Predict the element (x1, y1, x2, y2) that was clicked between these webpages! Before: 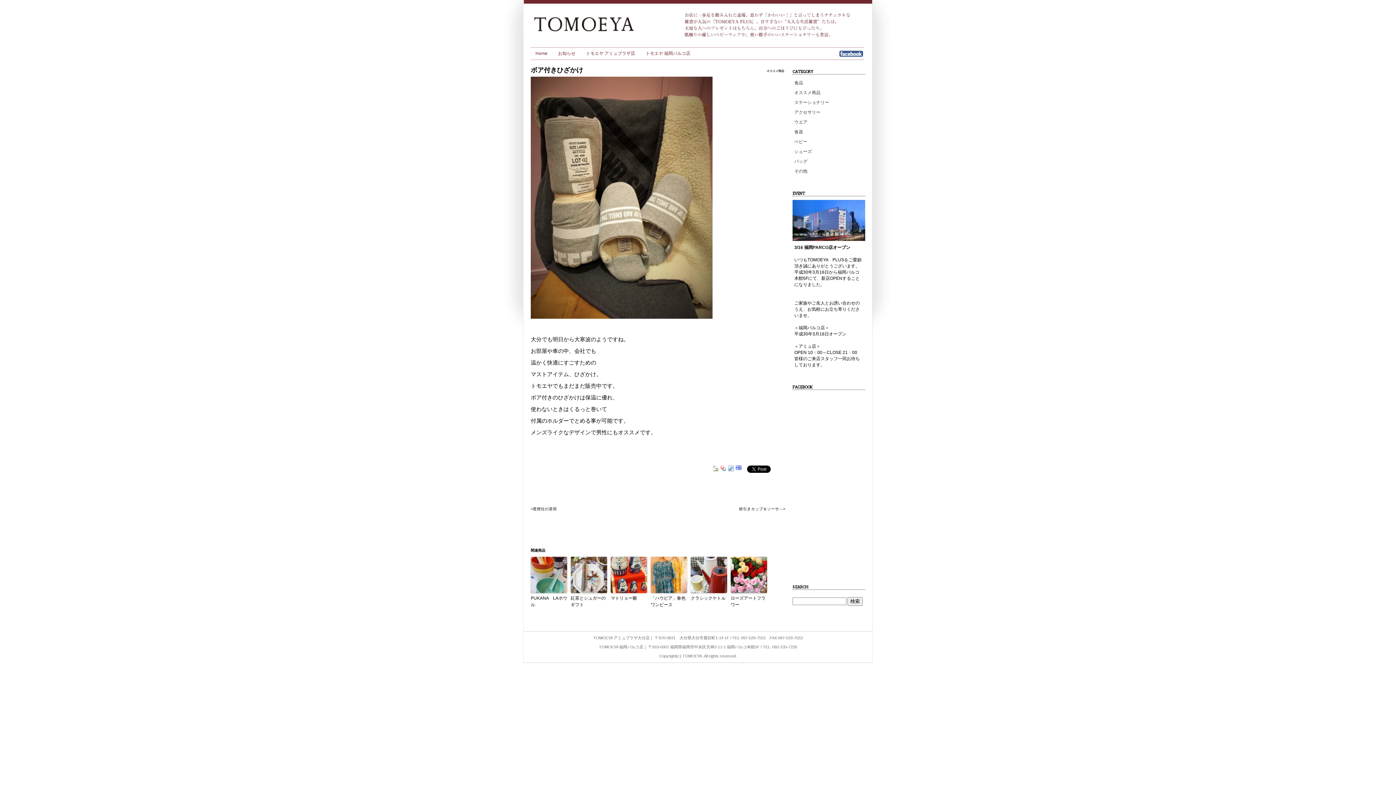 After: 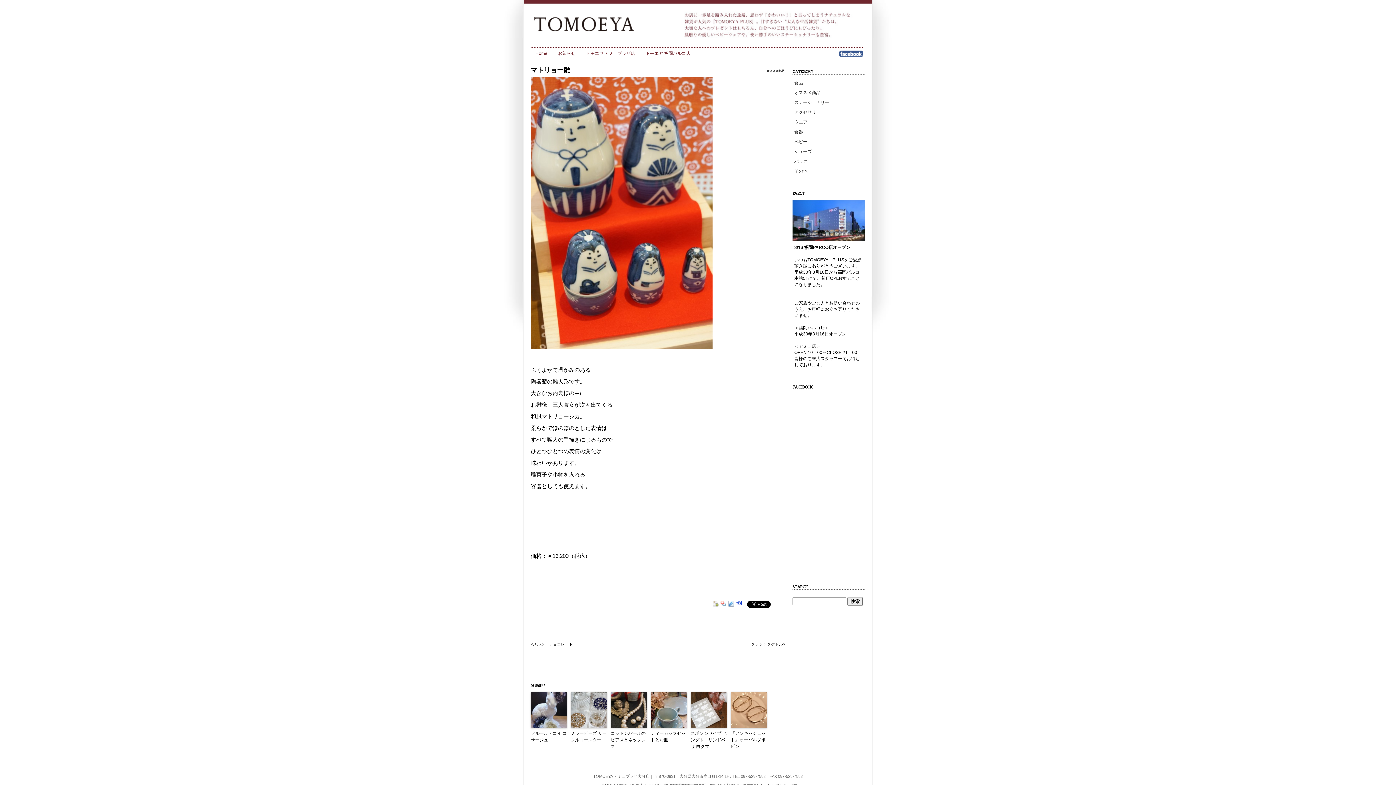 Action: bbox: (610, 595, 647, 601) label: マトリョー雛